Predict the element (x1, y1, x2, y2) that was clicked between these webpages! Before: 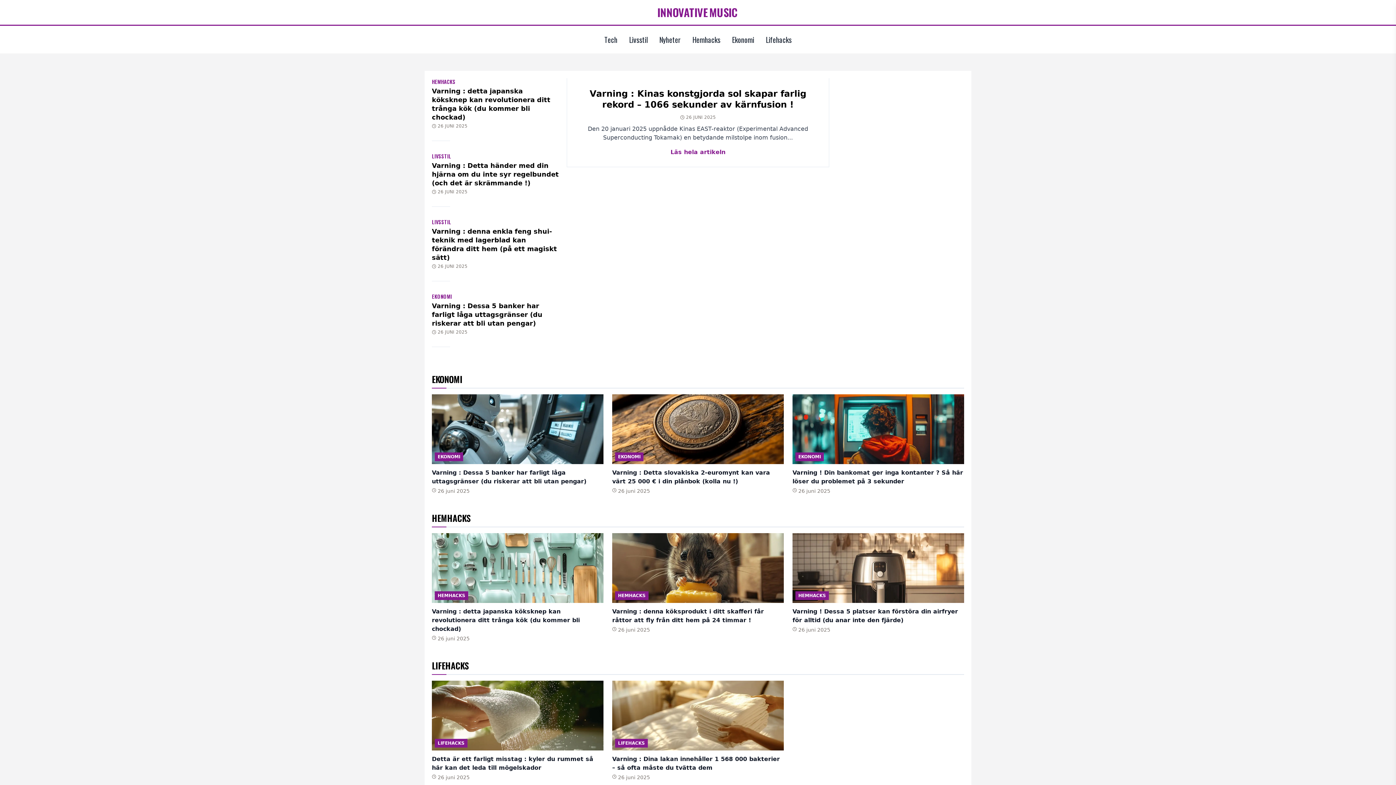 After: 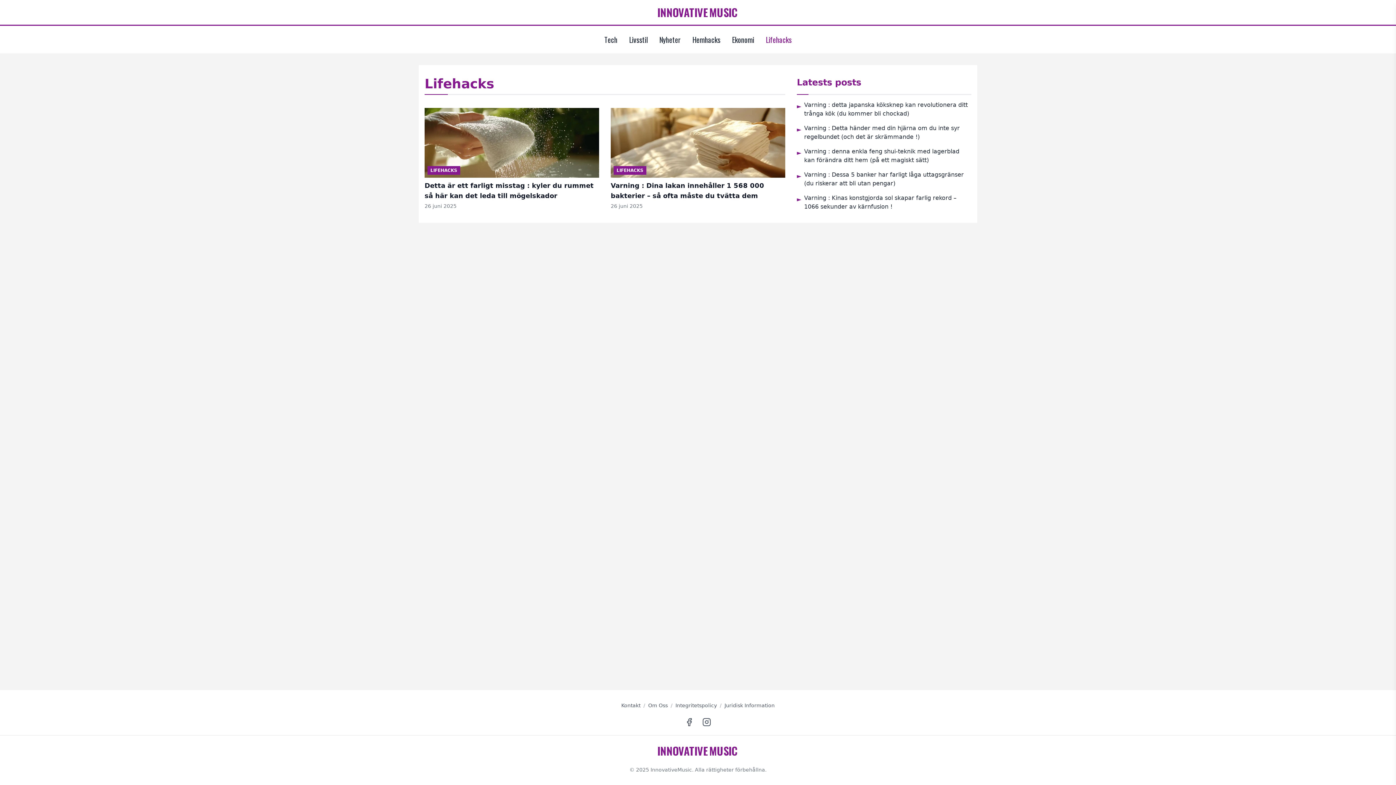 Action: label: Lifehacks bbox: (766, 31, 791, 47)